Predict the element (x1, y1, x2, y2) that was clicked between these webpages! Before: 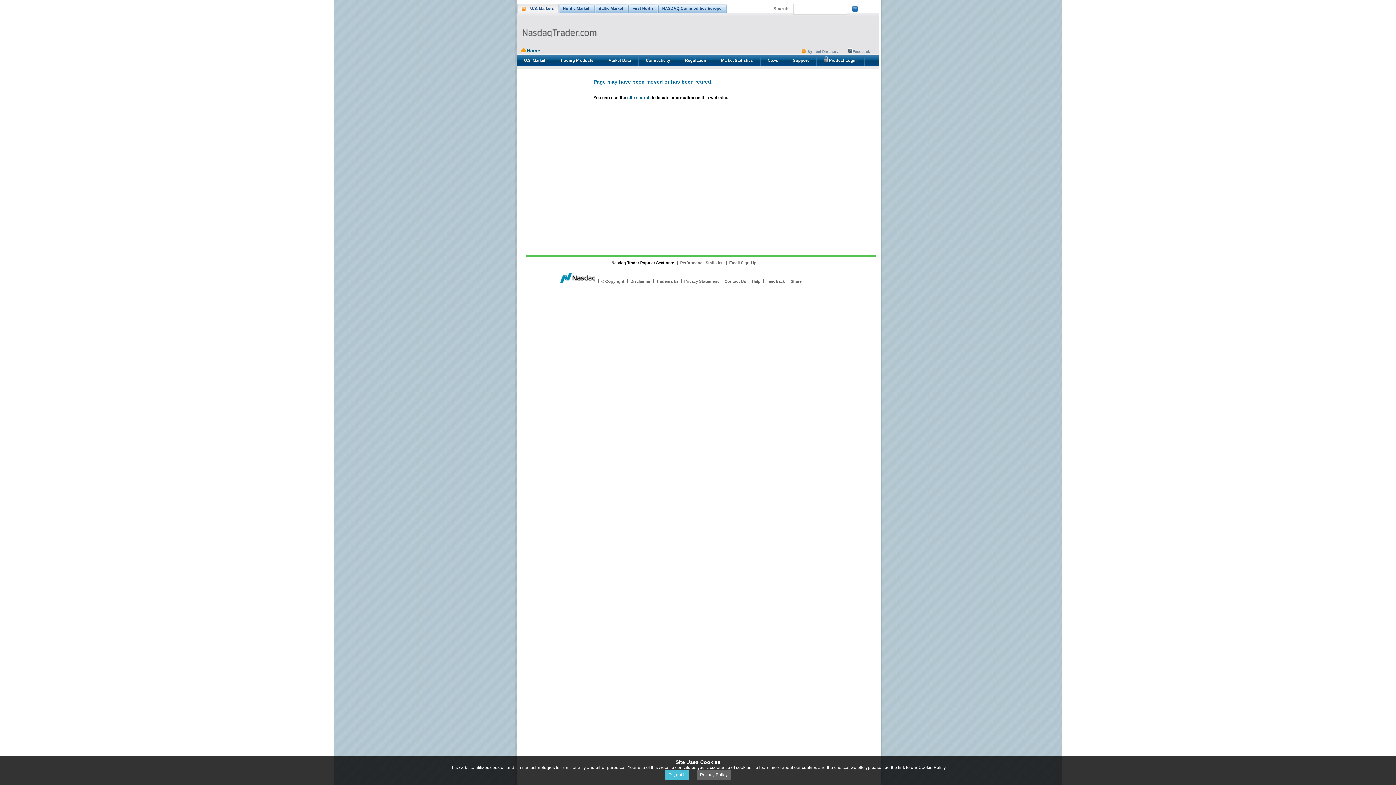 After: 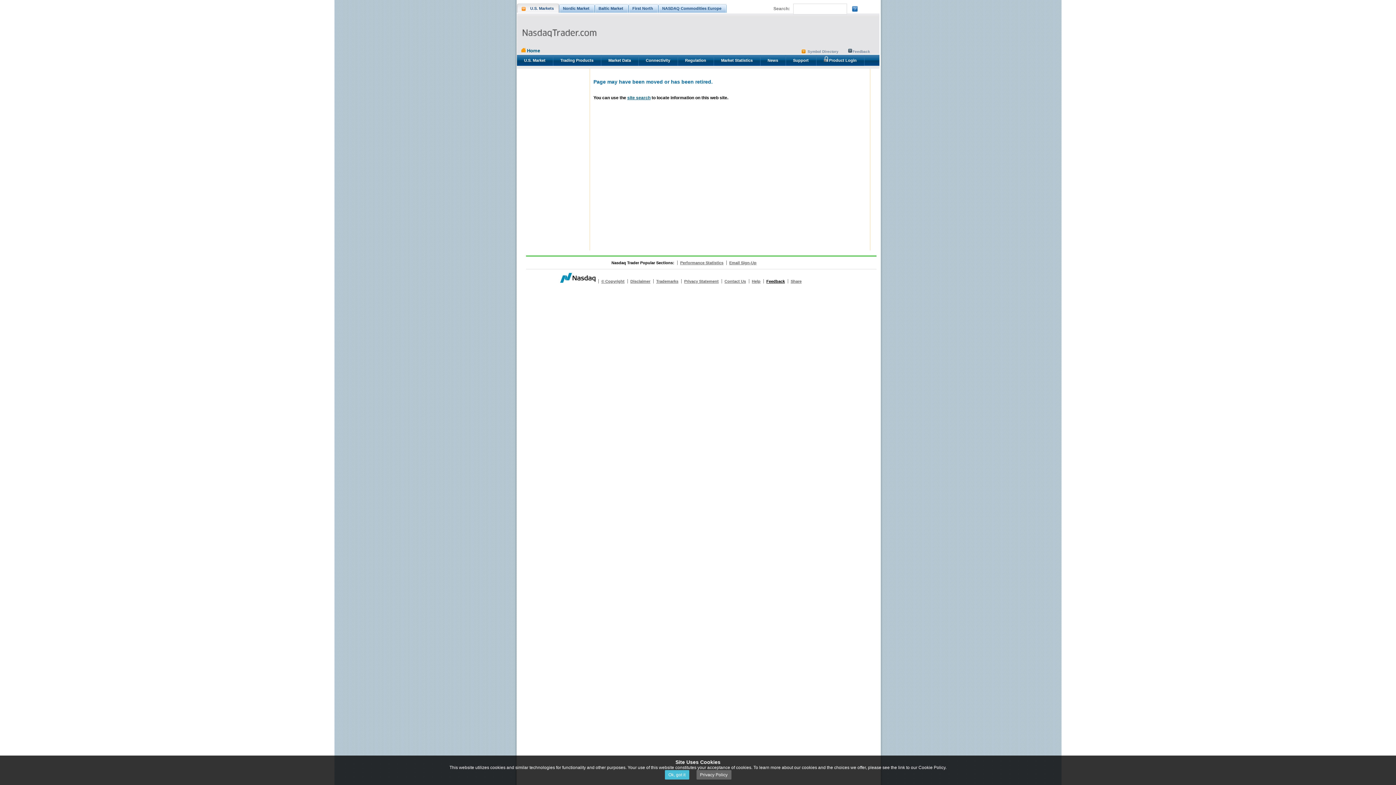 Action: label: Feedback bbox: (766, 279, 785, 283)